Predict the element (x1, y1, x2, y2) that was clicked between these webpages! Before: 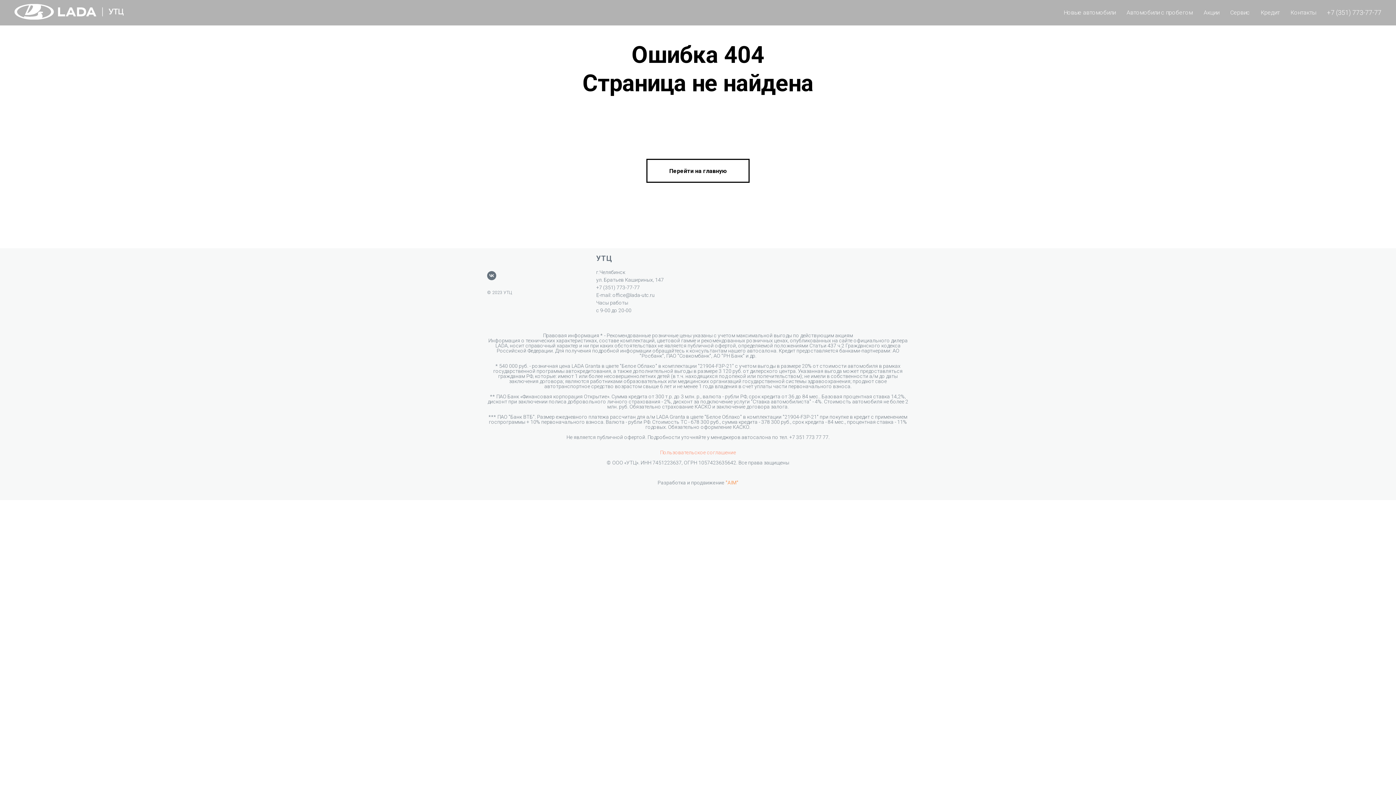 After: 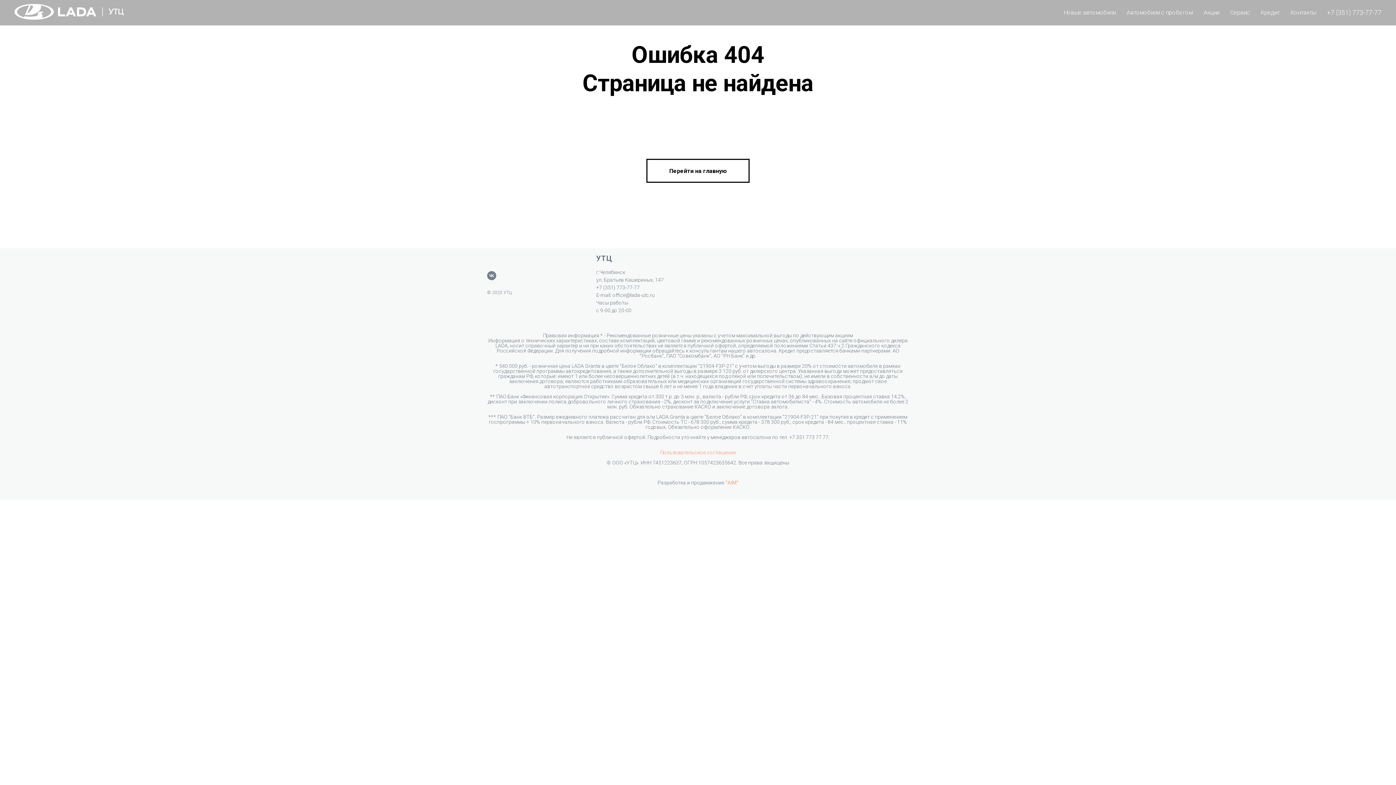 Action: label: vk bbox: (487, 271, 496, 280)